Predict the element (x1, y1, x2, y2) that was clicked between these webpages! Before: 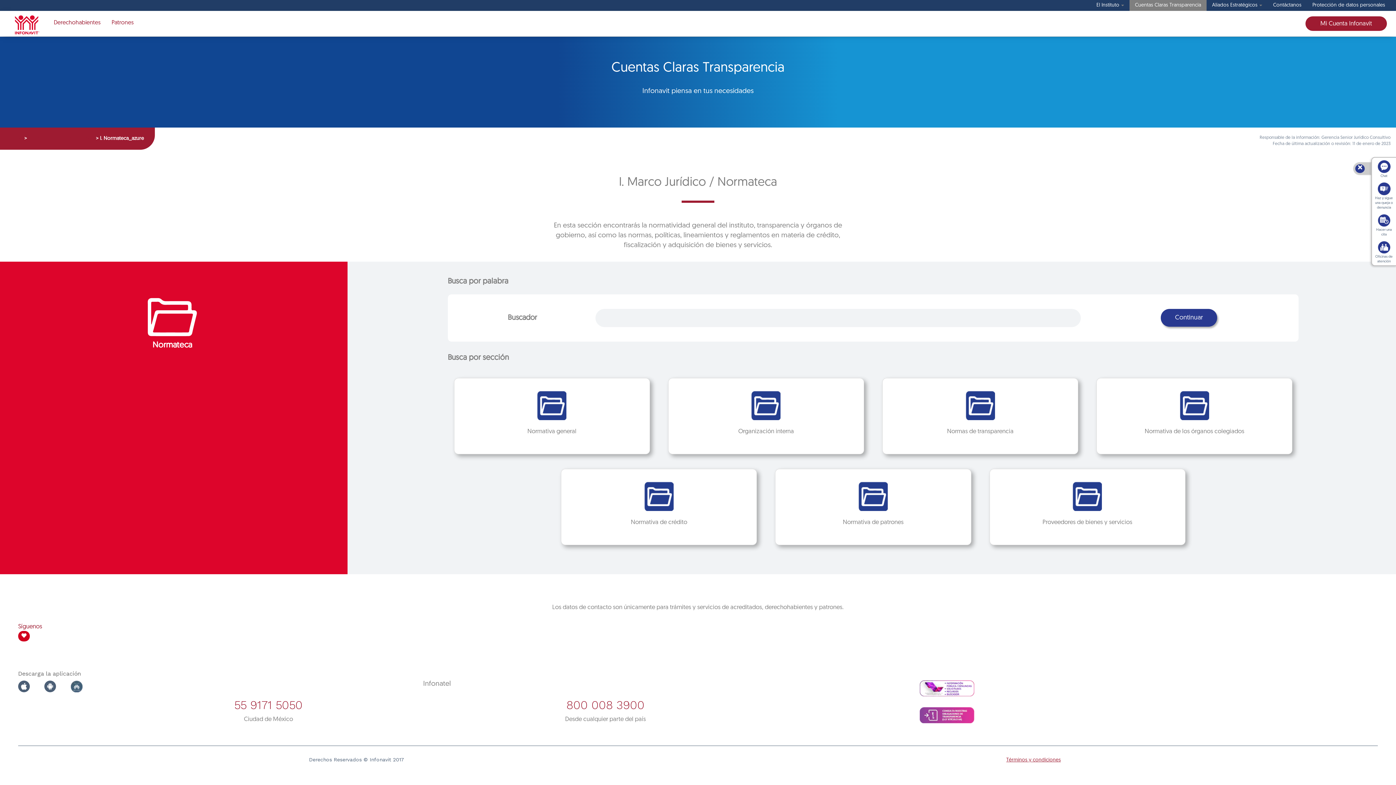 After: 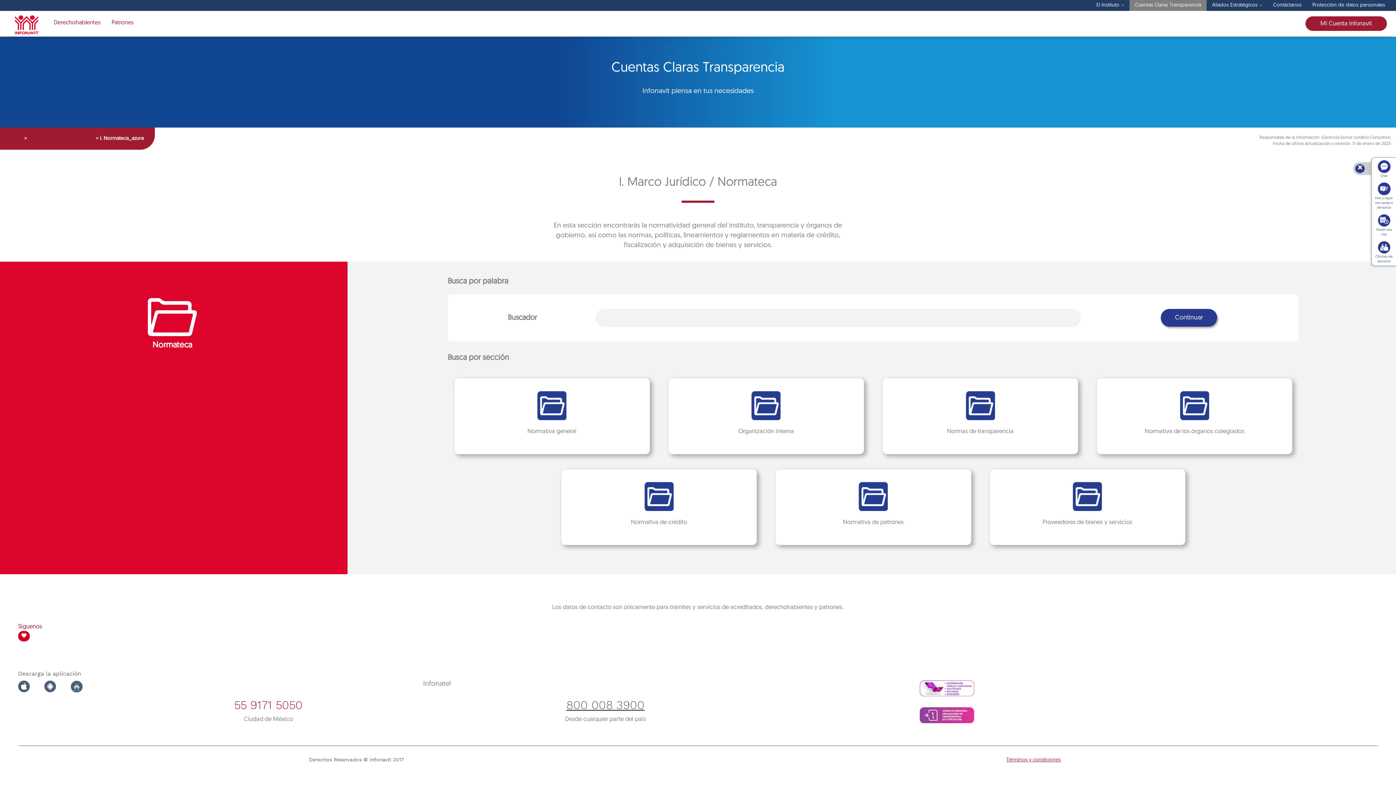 Action: bbox: (440, 699, 771, 711) label: 800 008 3900